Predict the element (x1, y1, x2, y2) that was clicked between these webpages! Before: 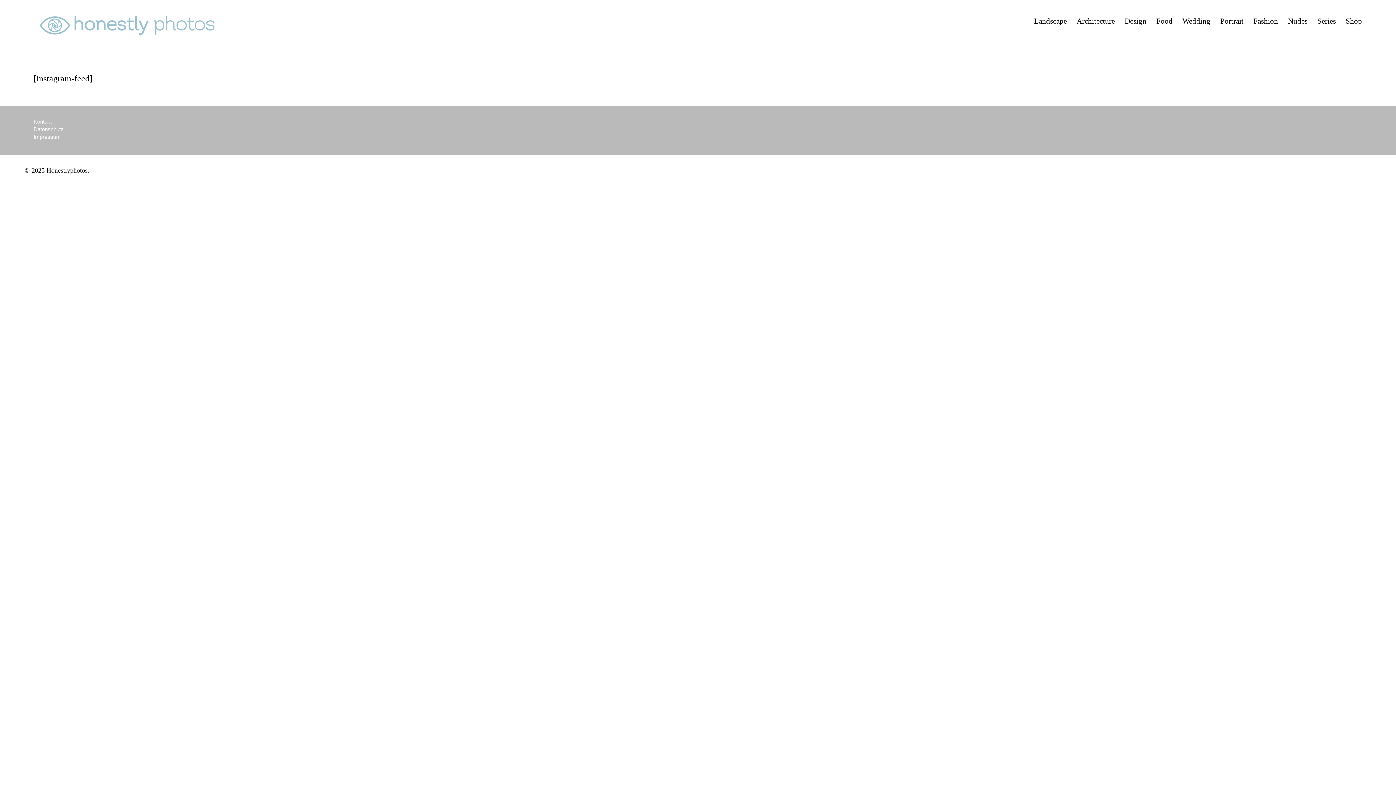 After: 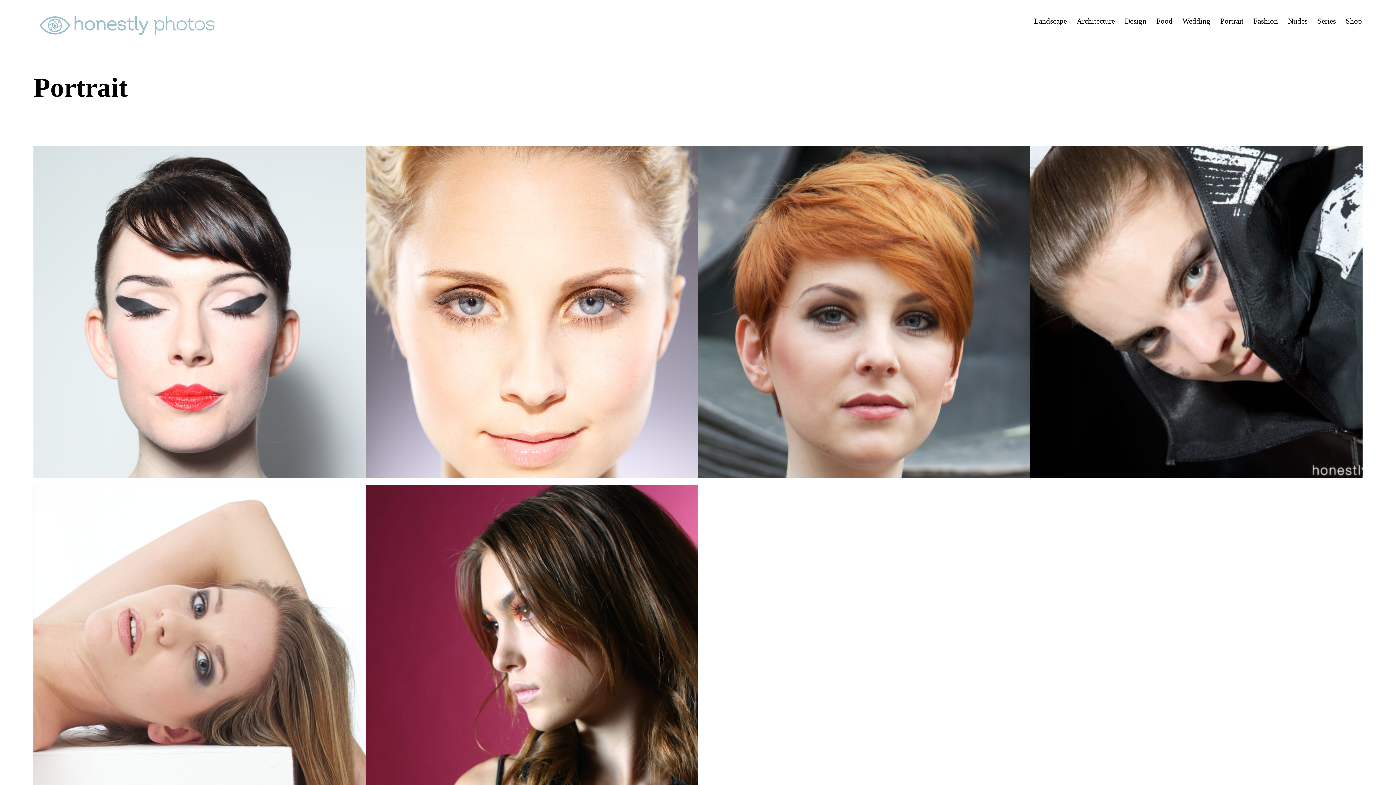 Action: bbox: (1220, 16, 1243, 26) label: Portrait